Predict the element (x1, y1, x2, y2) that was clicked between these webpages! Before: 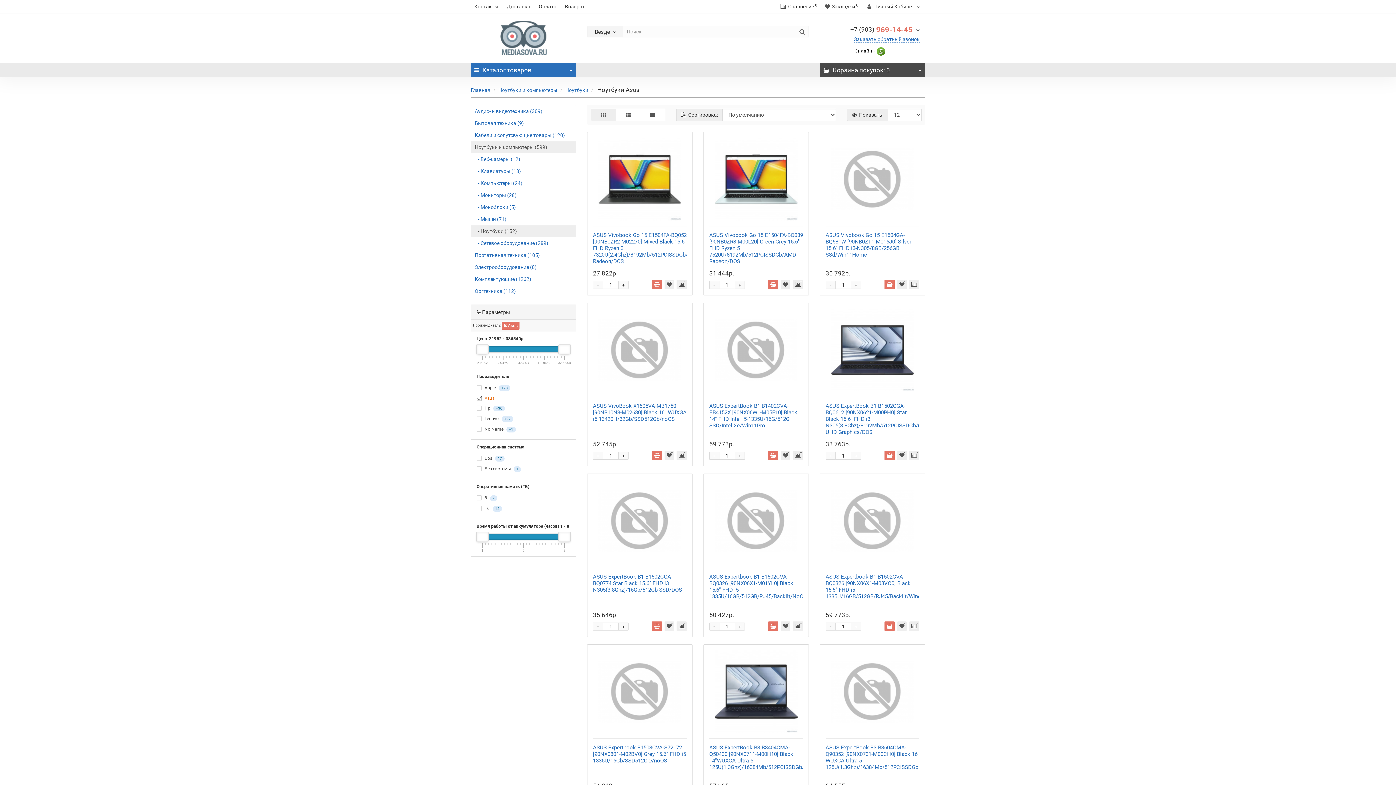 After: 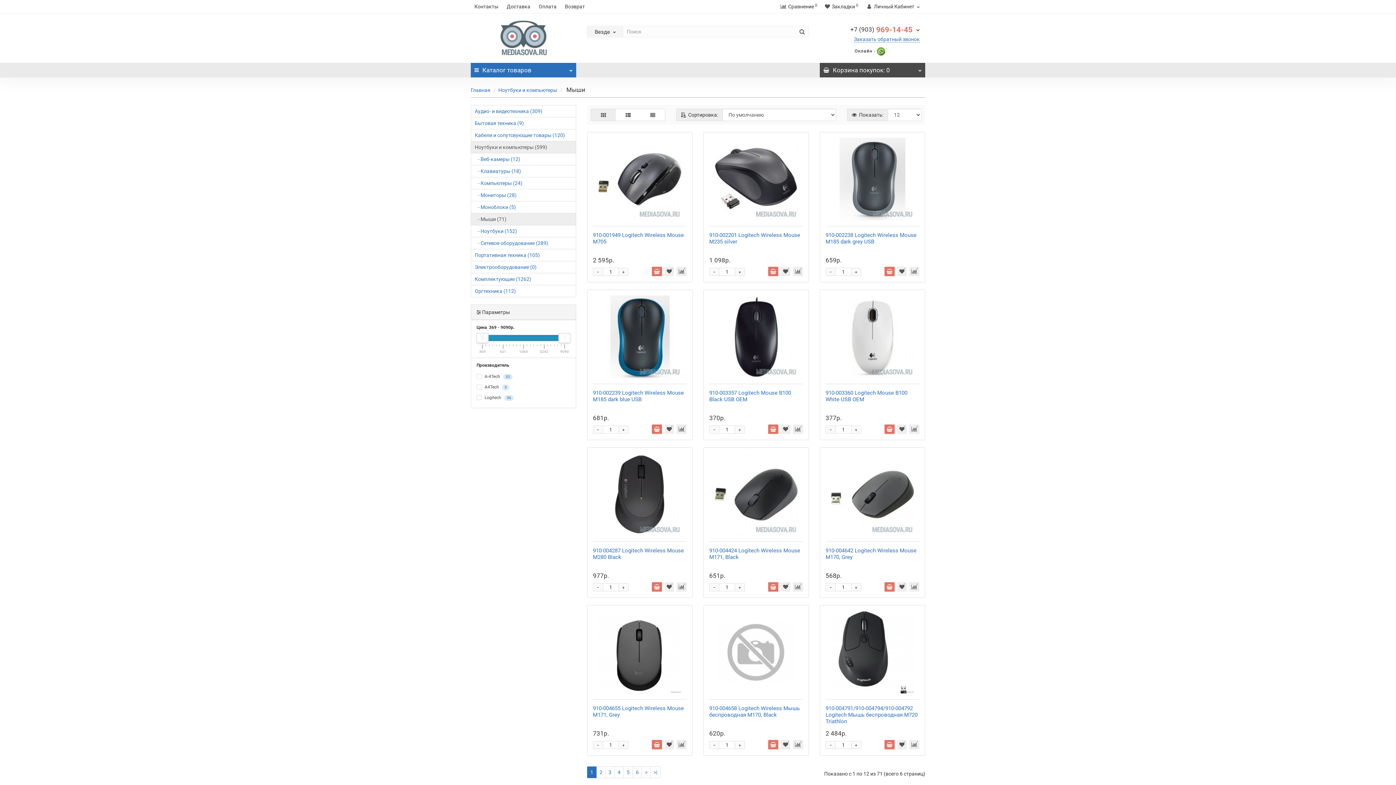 Action: bbox: (470, 213, 576, 225) label:    - Мыши (71)